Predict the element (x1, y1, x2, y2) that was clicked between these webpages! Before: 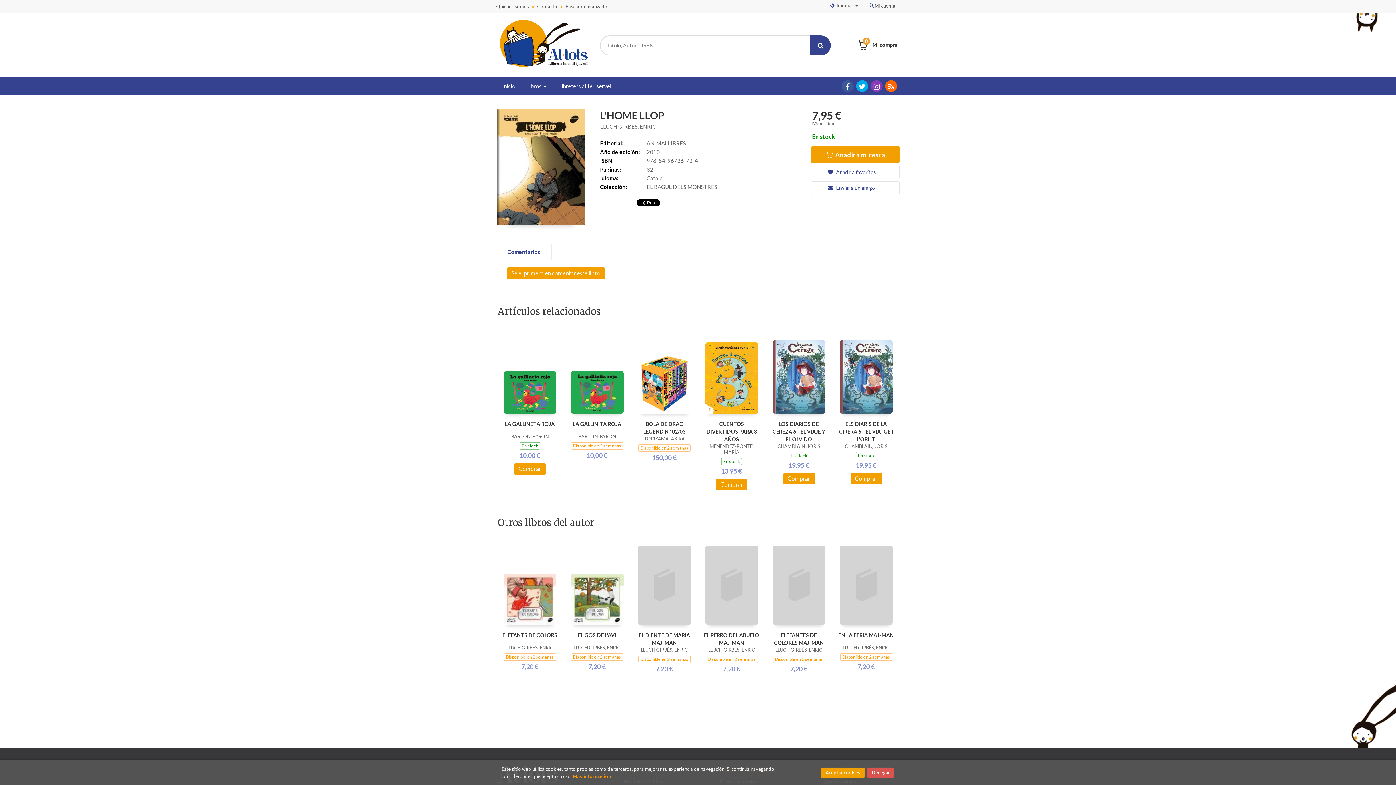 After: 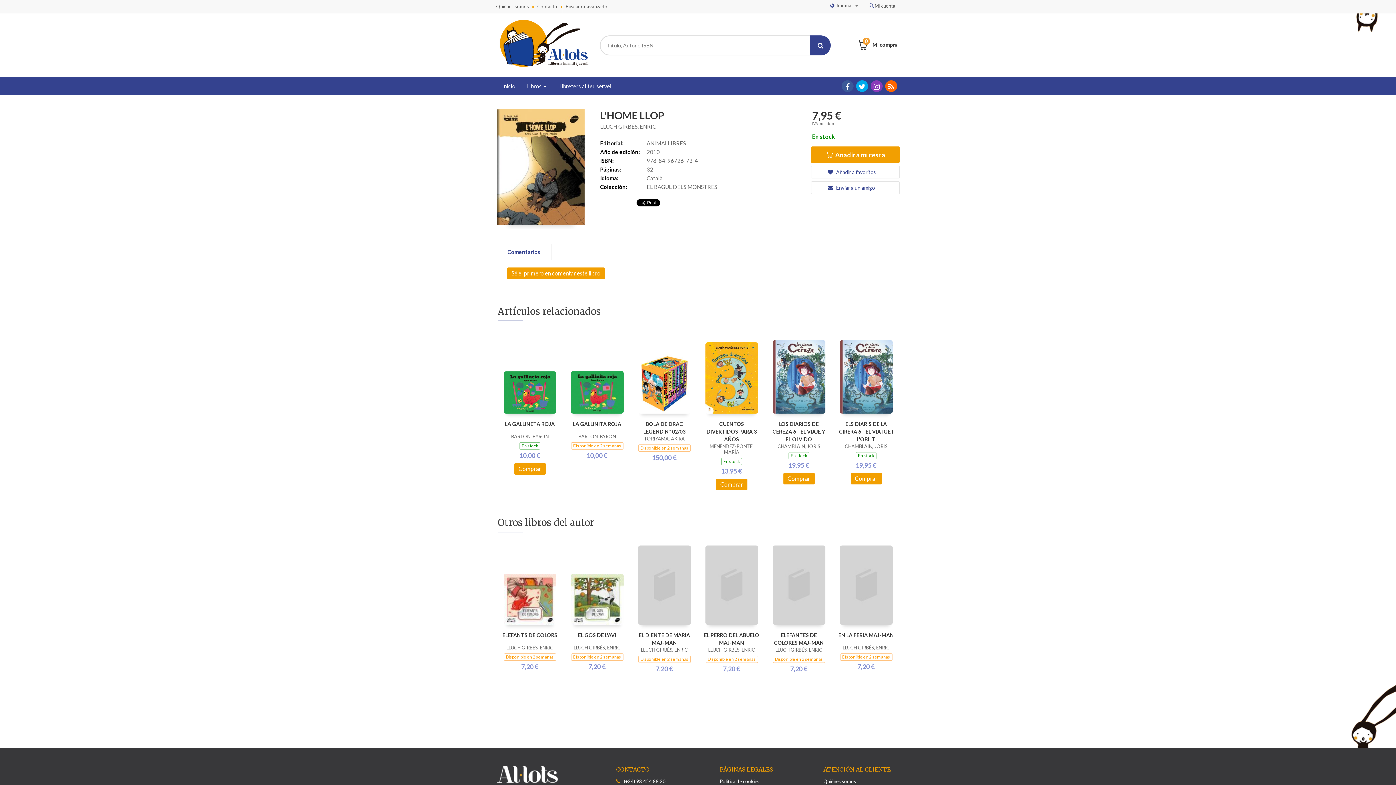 Action: bbox: (821, 767, 864, 778) label: Close